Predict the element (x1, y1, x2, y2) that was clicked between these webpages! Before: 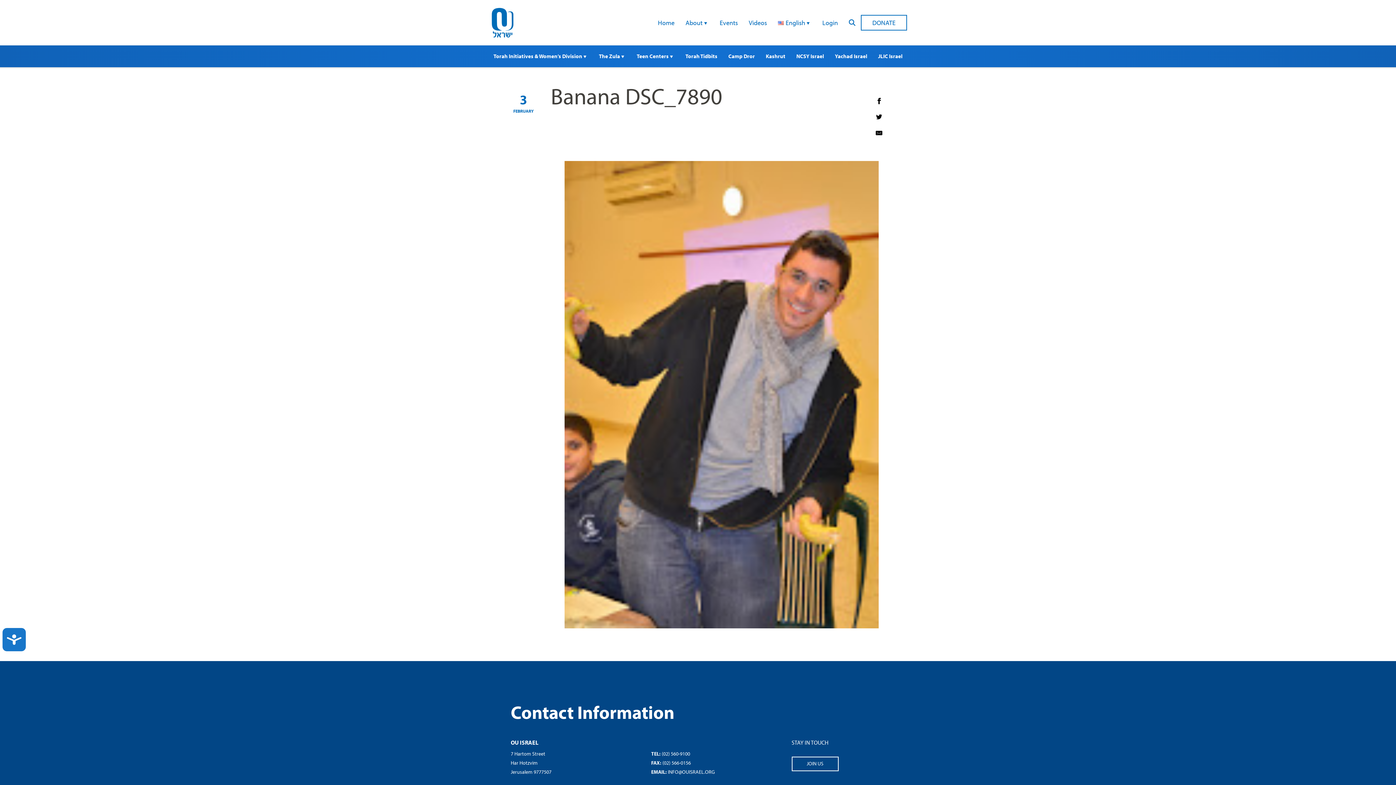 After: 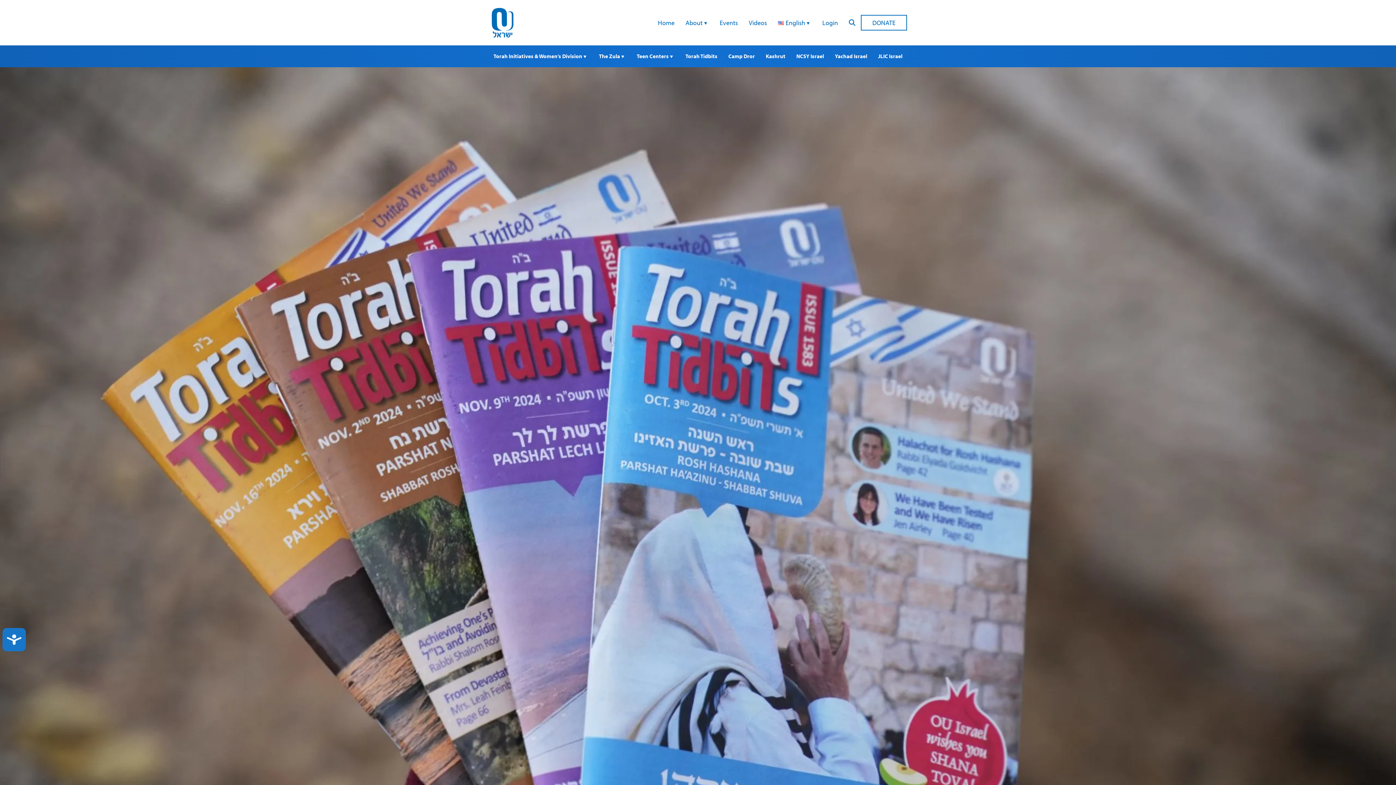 Action: bbox: (680, 47, 721, 65) label: Torah Tidbits